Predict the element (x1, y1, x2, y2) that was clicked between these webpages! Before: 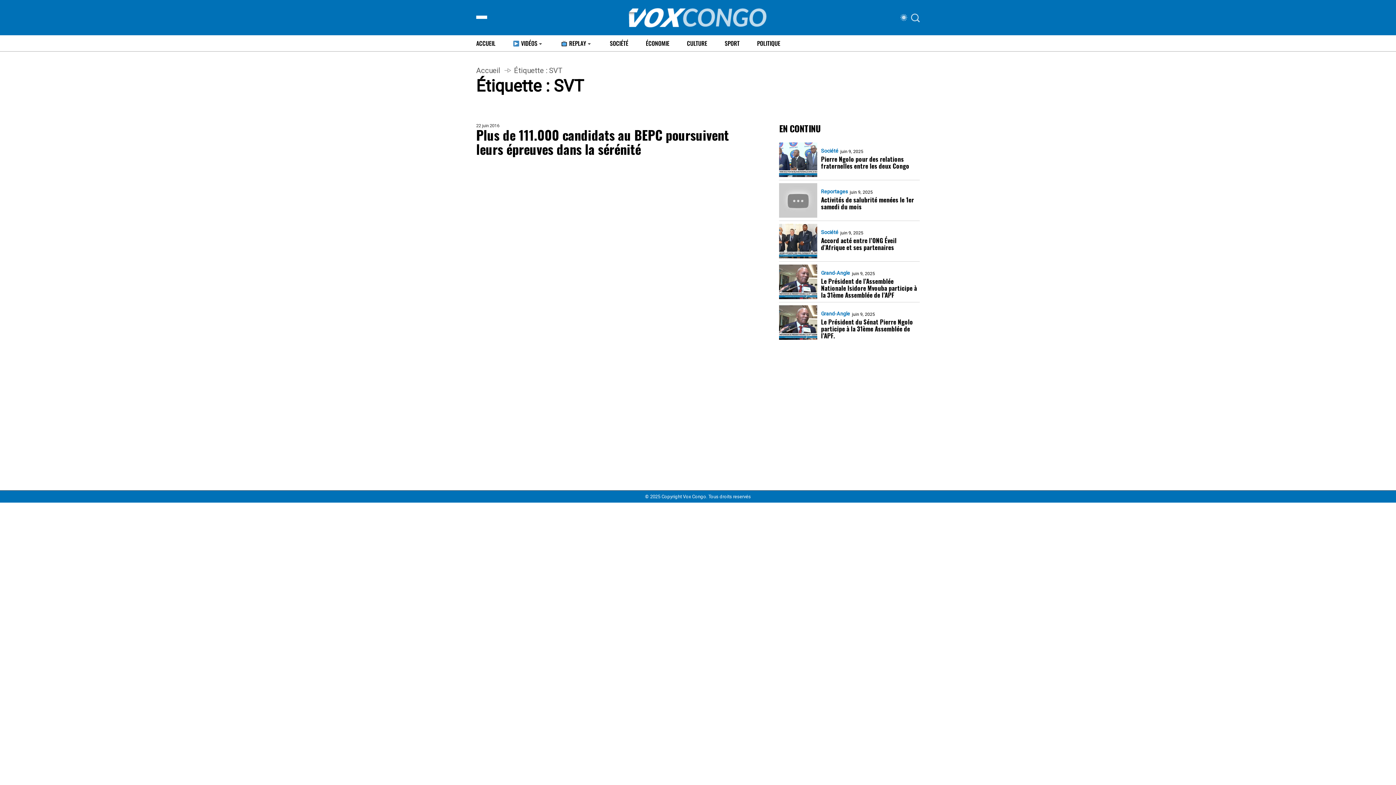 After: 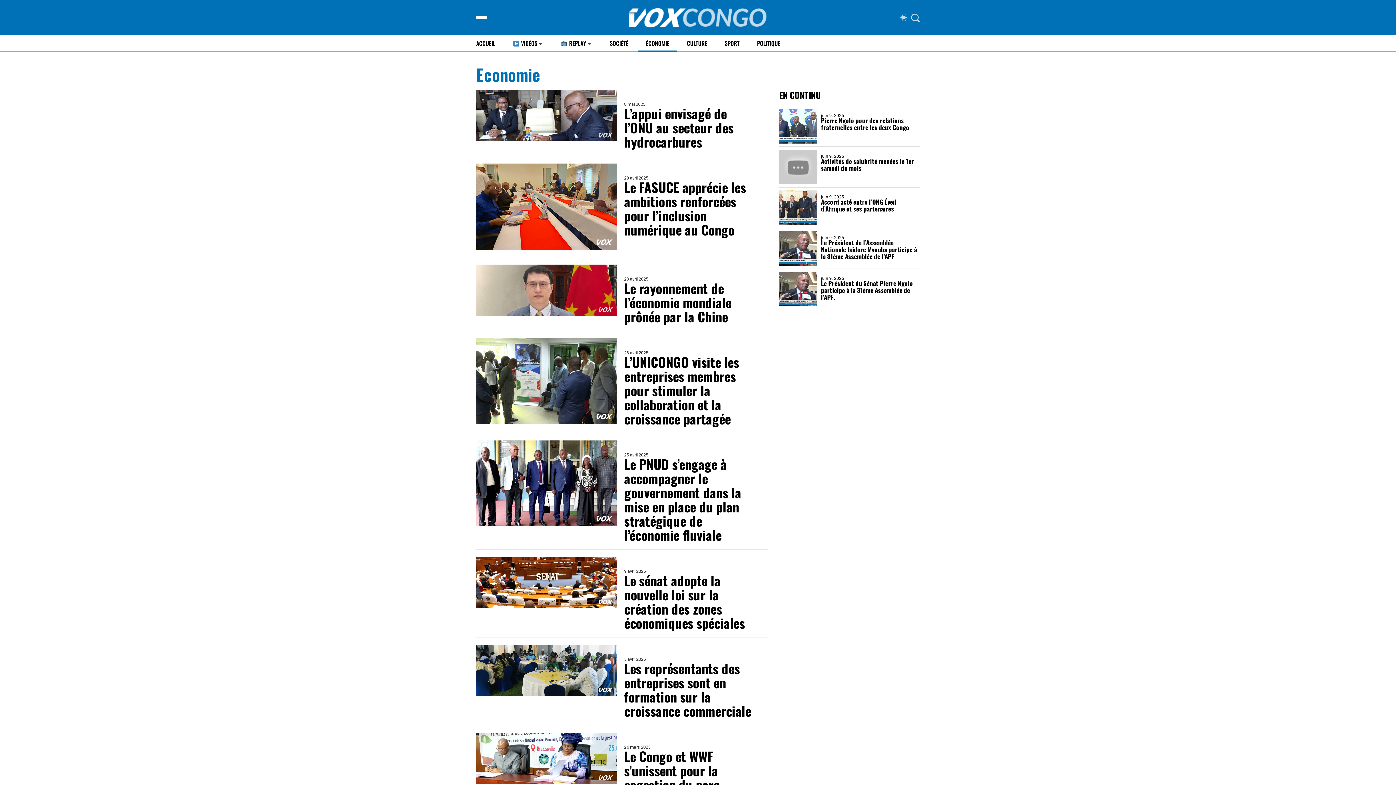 Action: bbox: (637, 35, 677, 51) label: ÉCONOMIE